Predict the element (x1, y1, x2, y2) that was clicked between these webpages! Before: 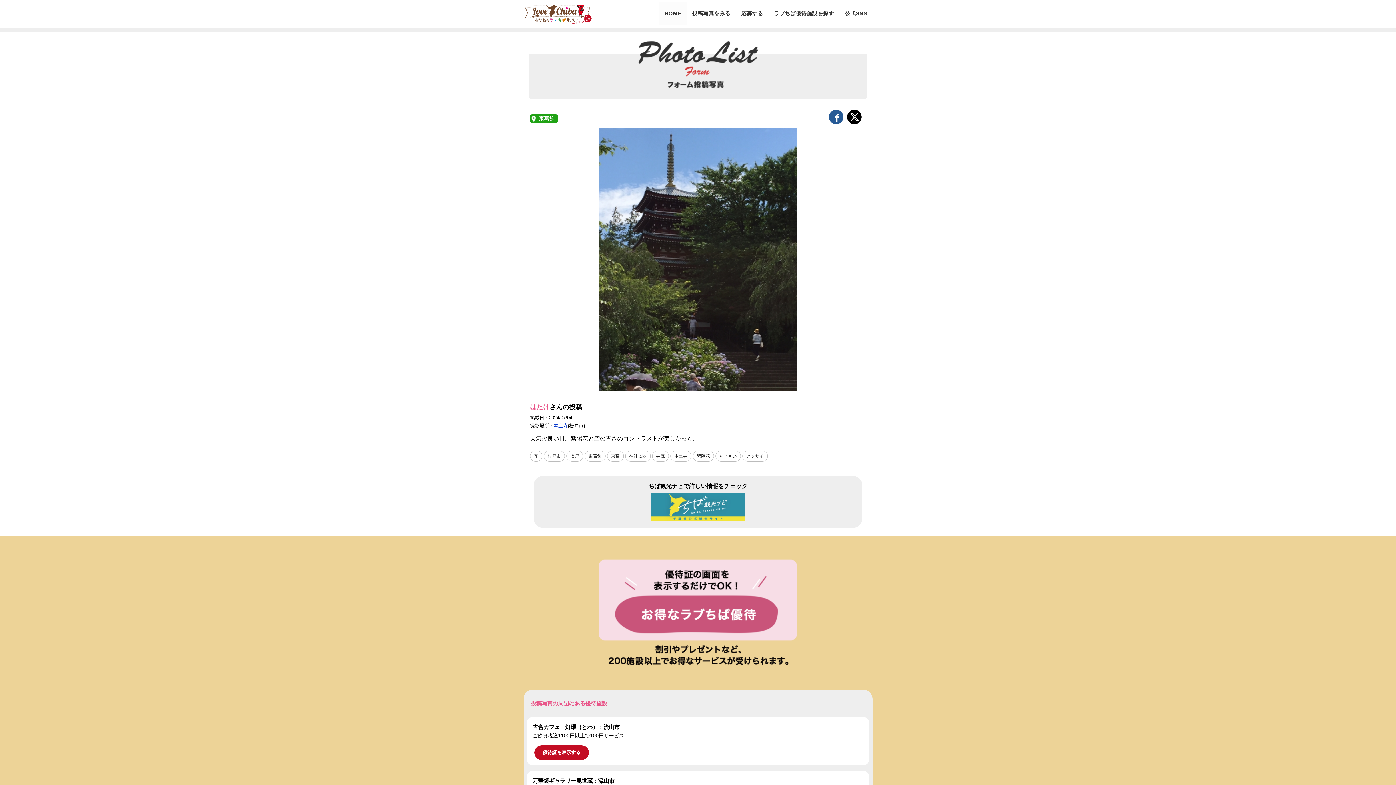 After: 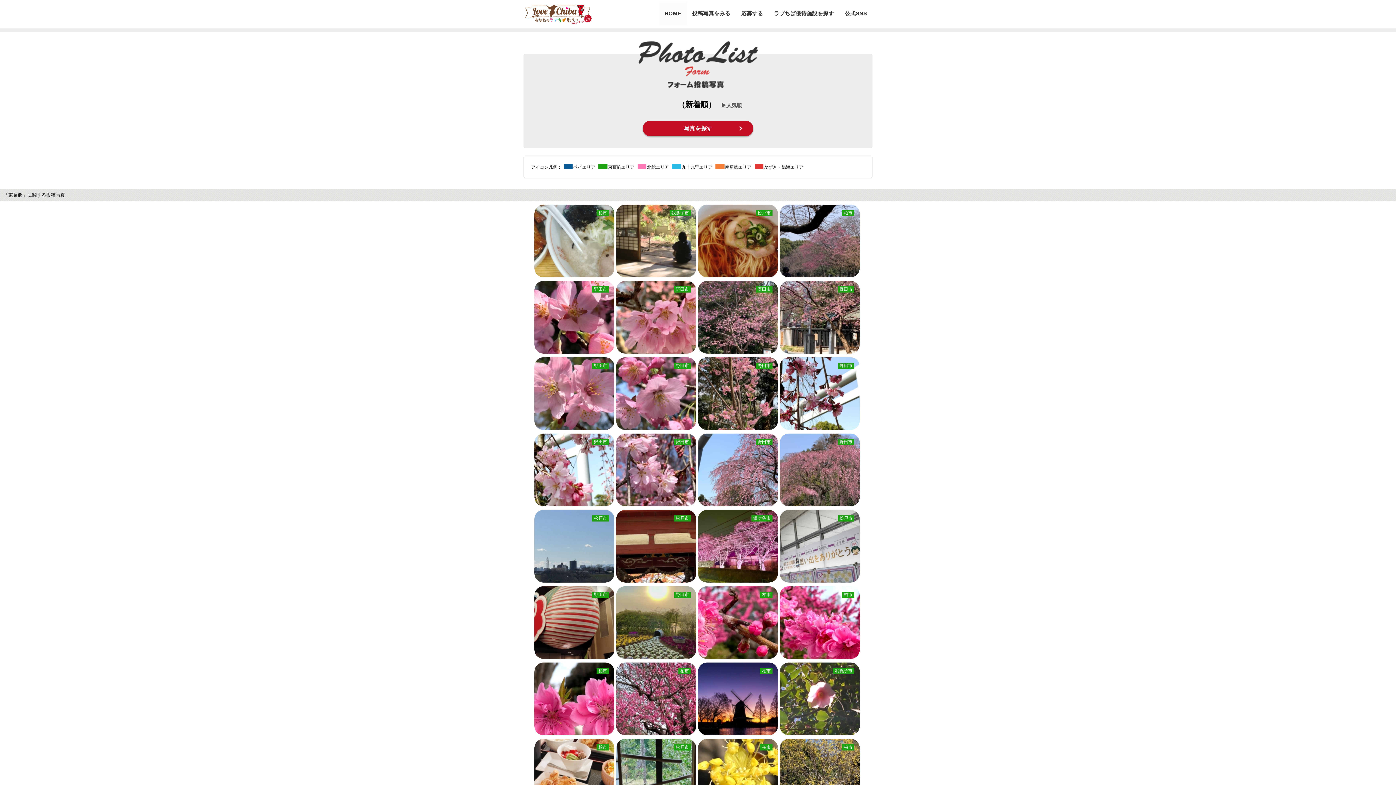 Action: bbox: (584, 451, 605, 461) label: 東葛飾